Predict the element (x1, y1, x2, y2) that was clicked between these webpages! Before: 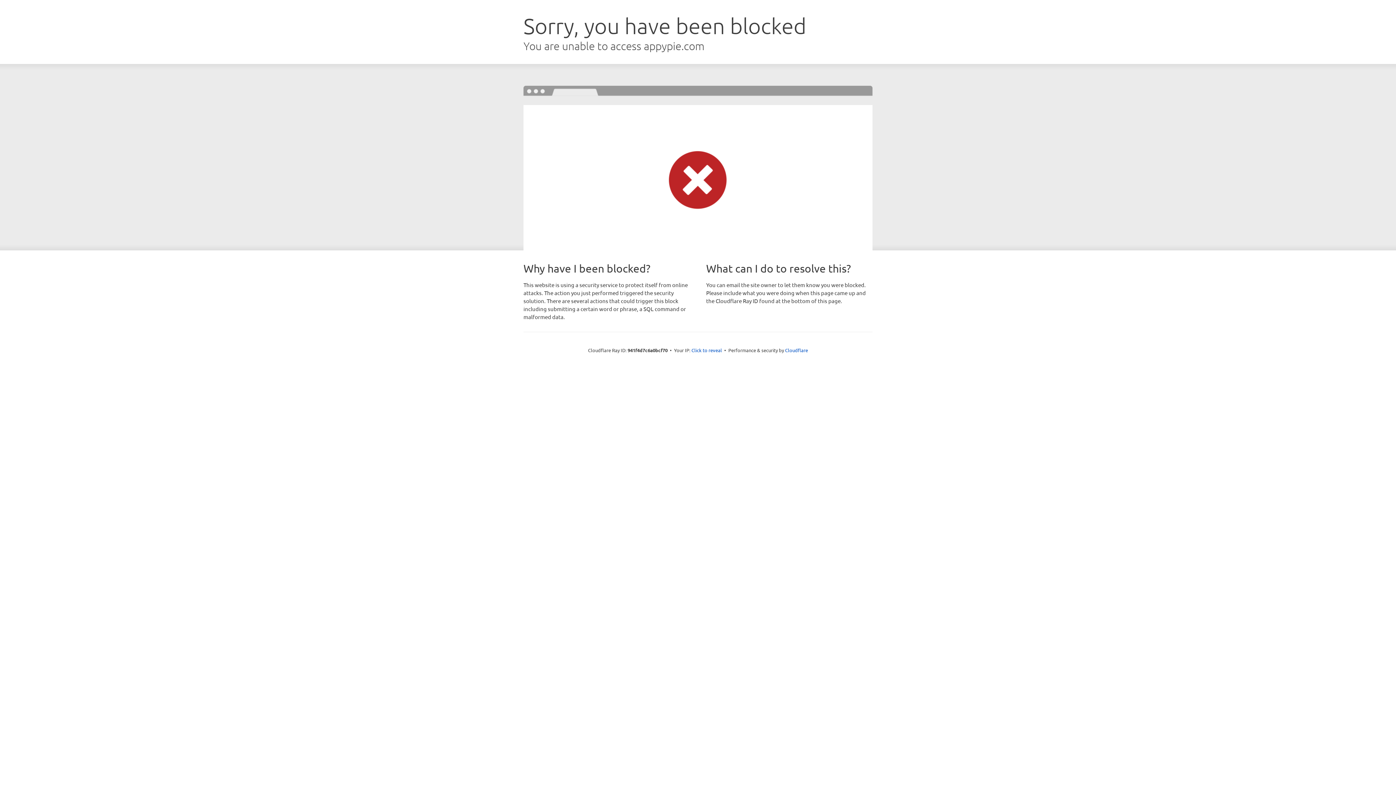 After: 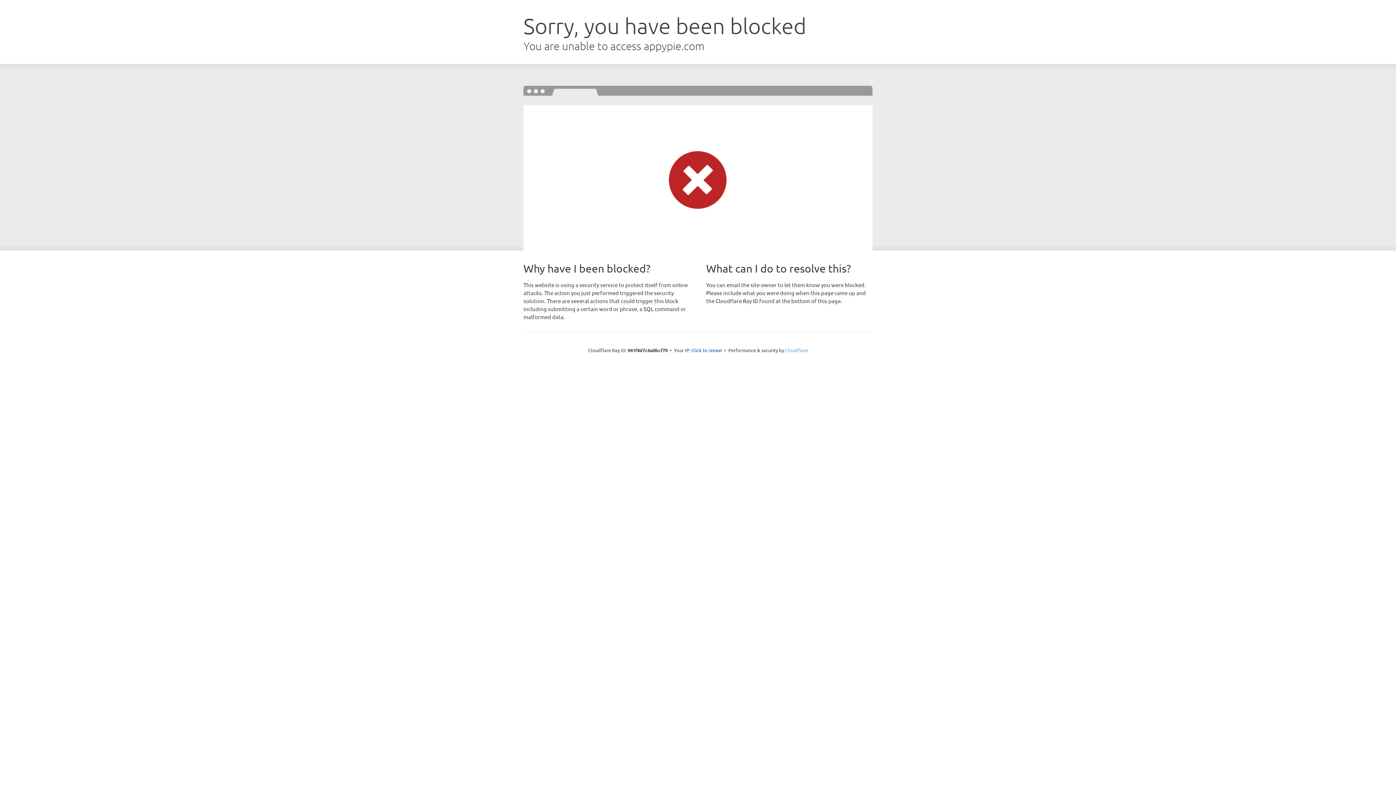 Action: label: Cloudflare bbox: (785, 347, 808, 353)